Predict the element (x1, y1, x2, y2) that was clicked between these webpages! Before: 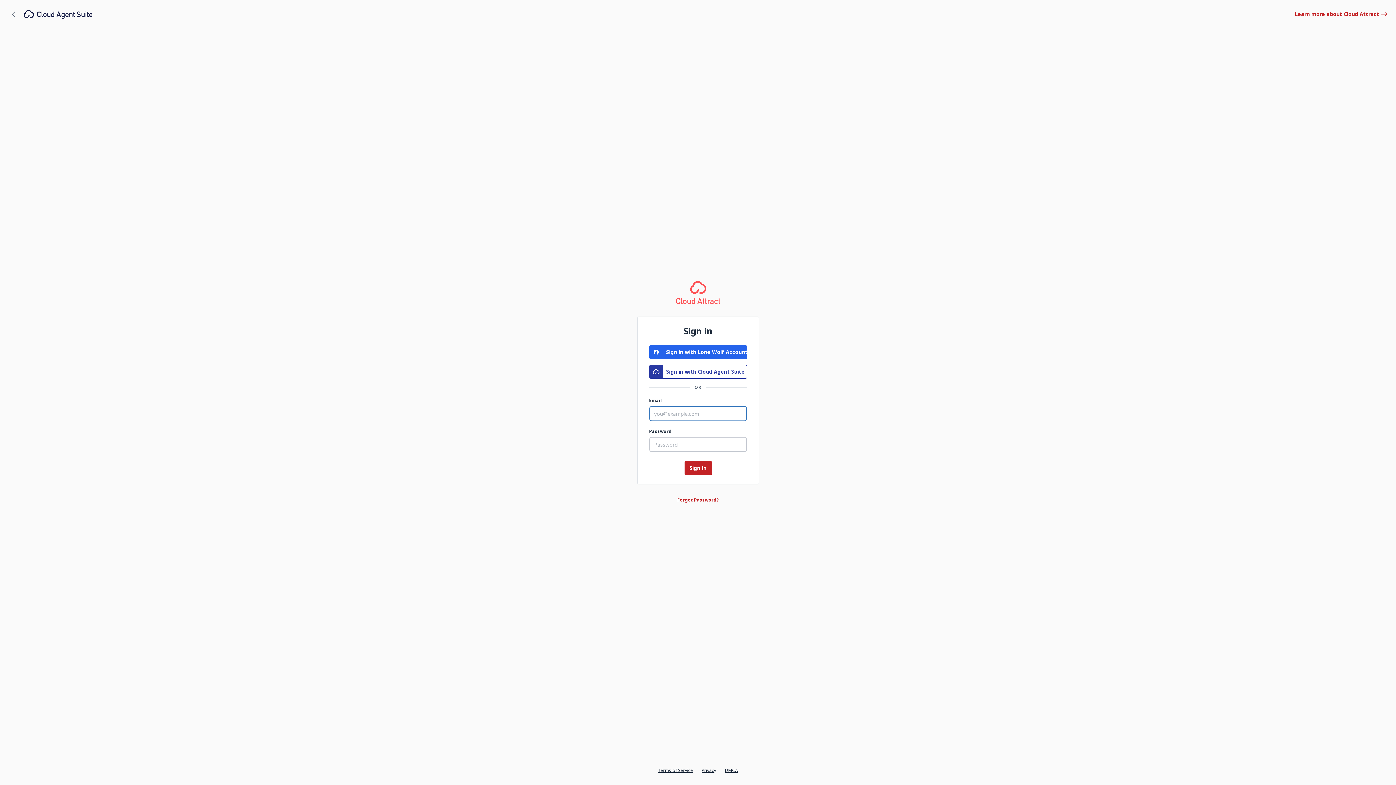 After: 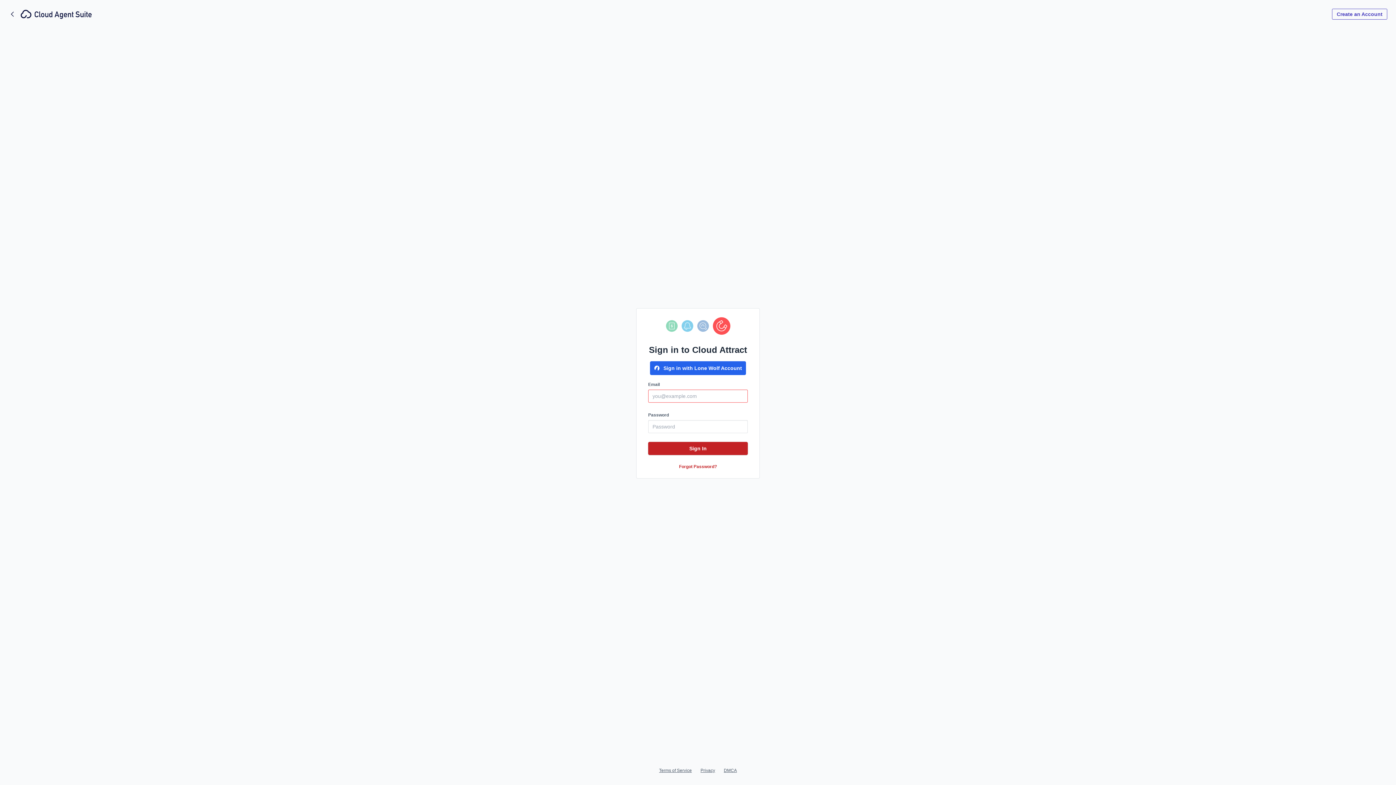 Action: bbox: (649, 365, 747, 378) label: Sign in with Cloud Agent Suite